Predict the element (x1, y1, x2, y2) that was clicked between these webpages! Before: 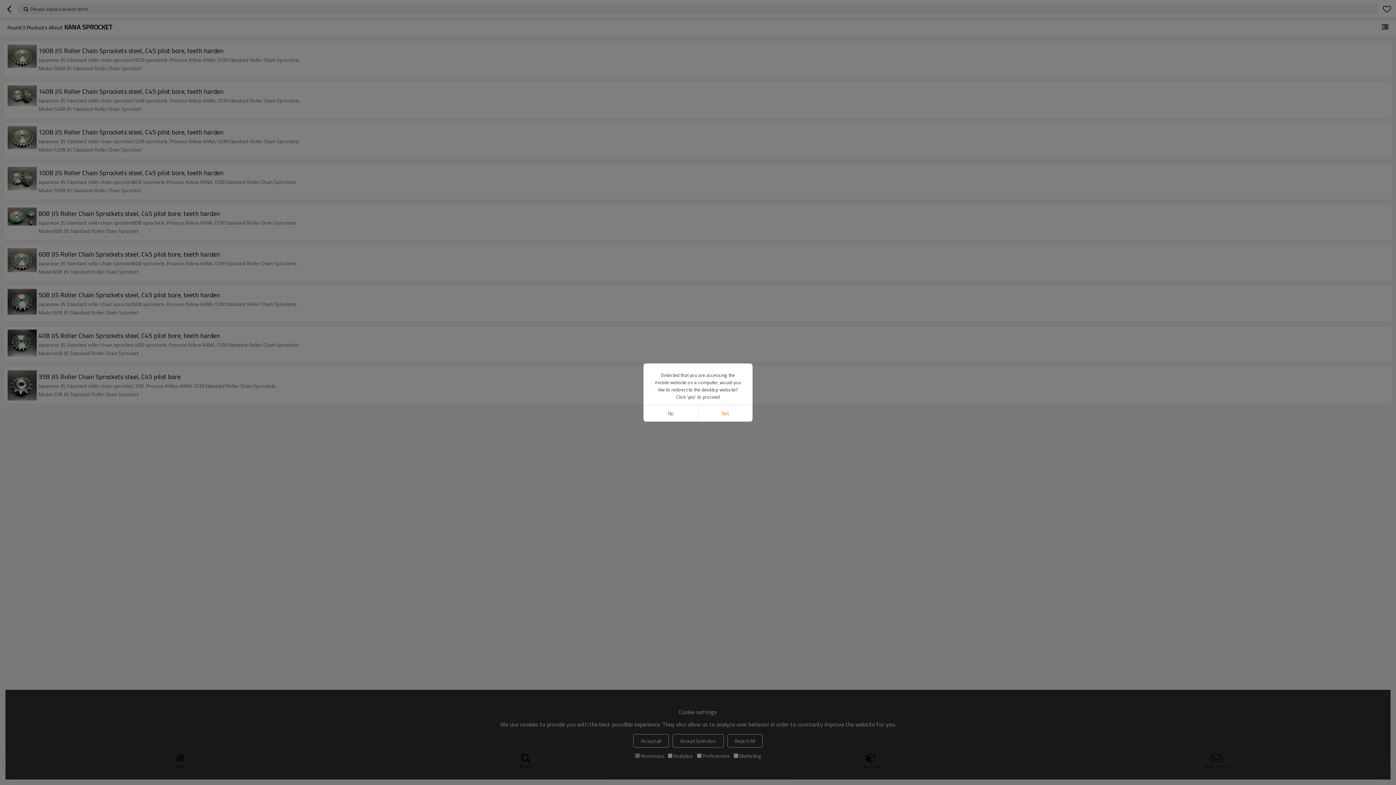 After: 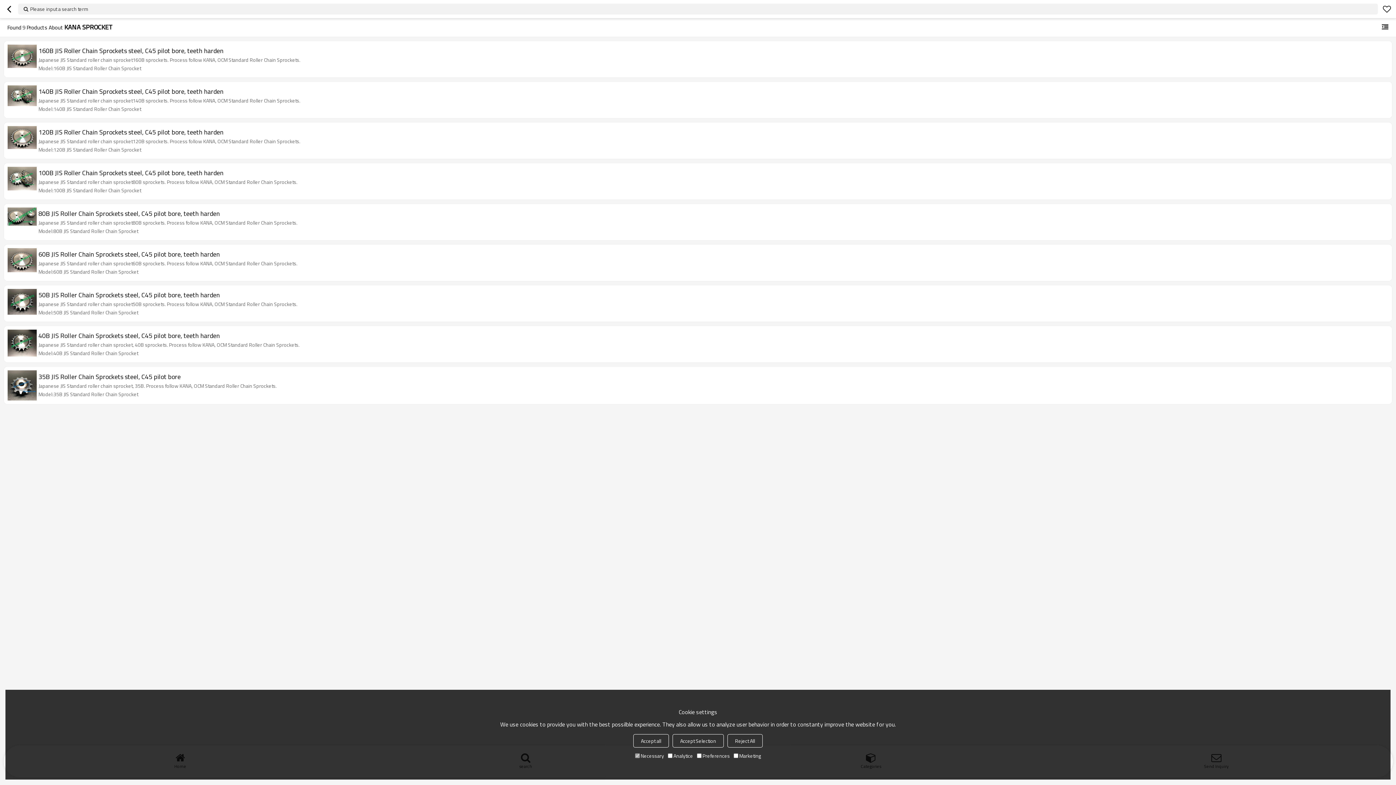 Action: label: No bbox: (643, 405, 698, 421)